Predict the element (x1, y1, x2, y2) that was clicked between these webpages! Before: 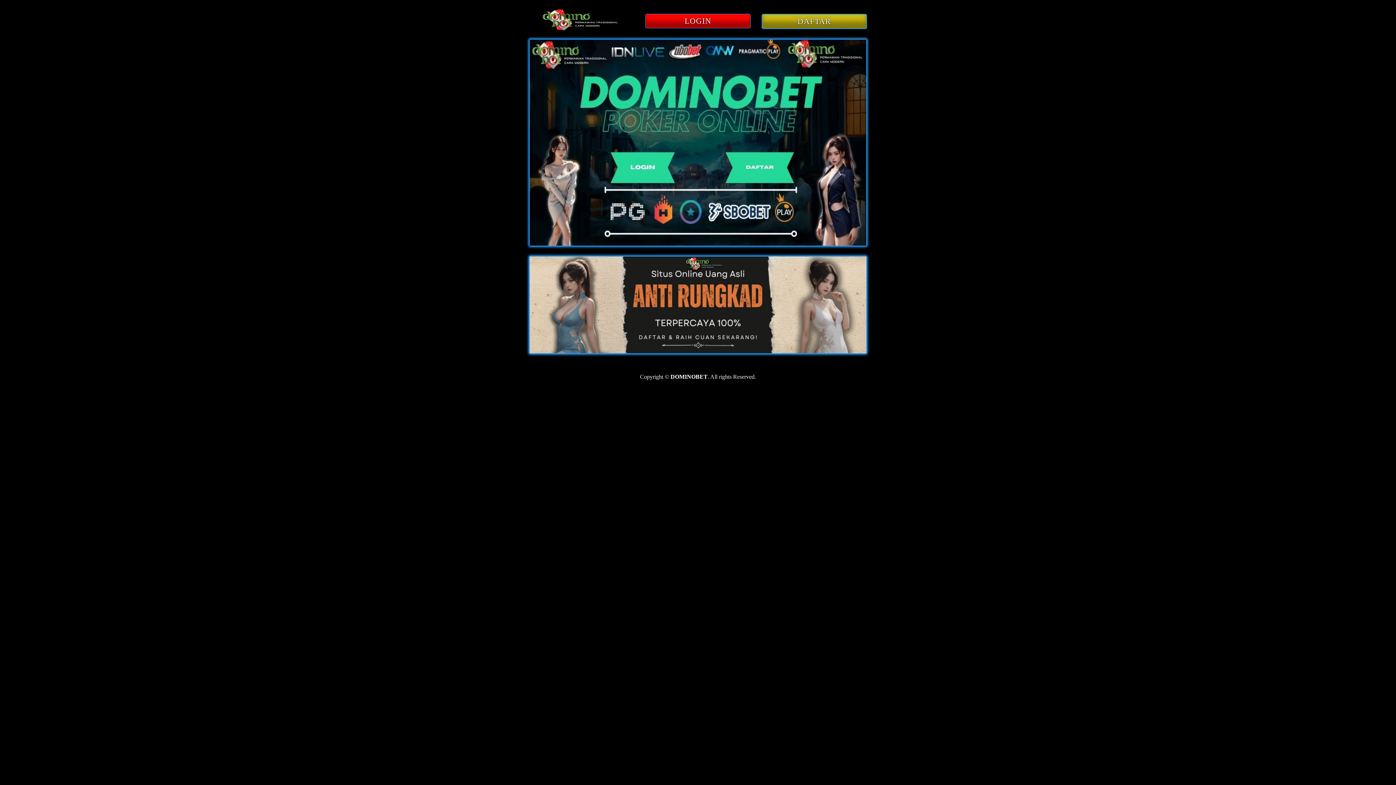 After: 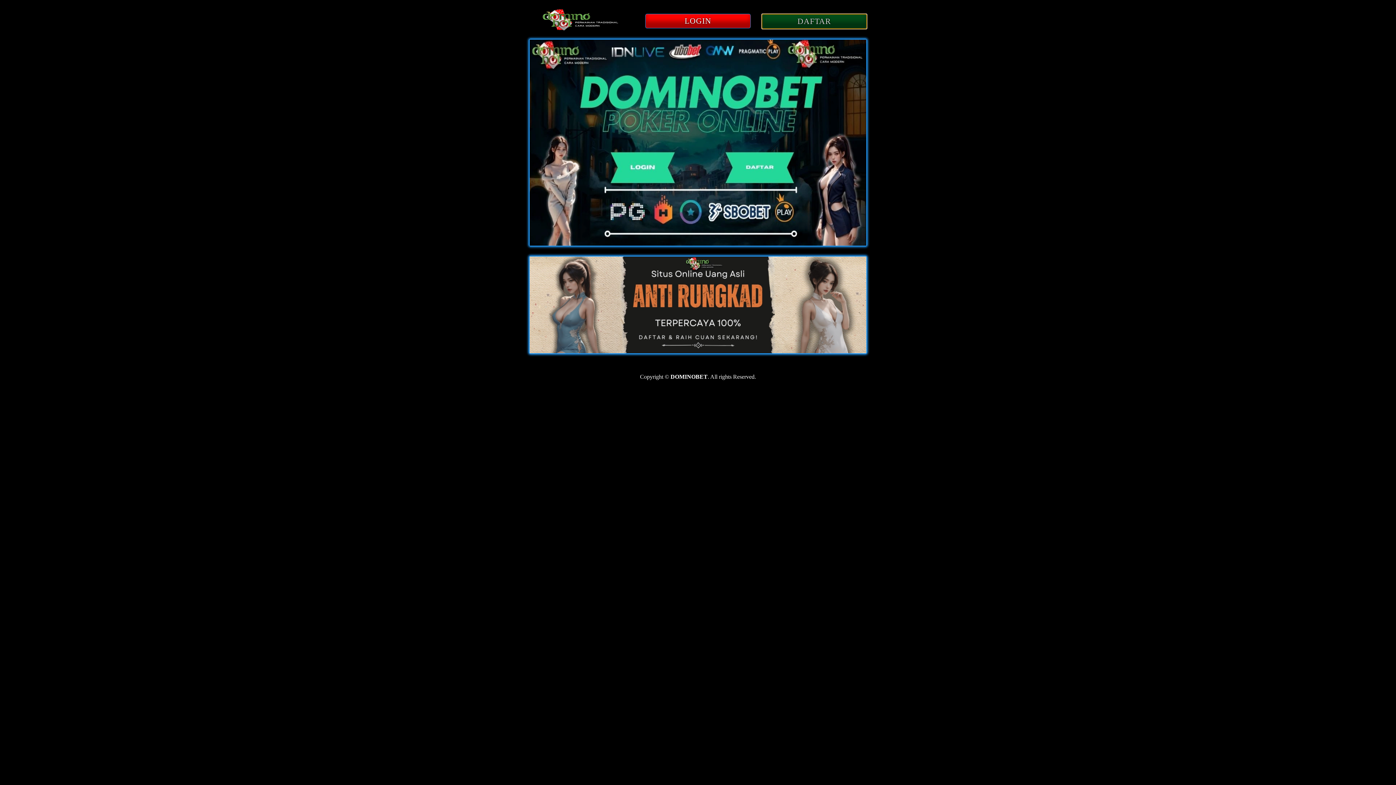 Action: label: DAFTAR bbox: (761, 18, 867, 25)